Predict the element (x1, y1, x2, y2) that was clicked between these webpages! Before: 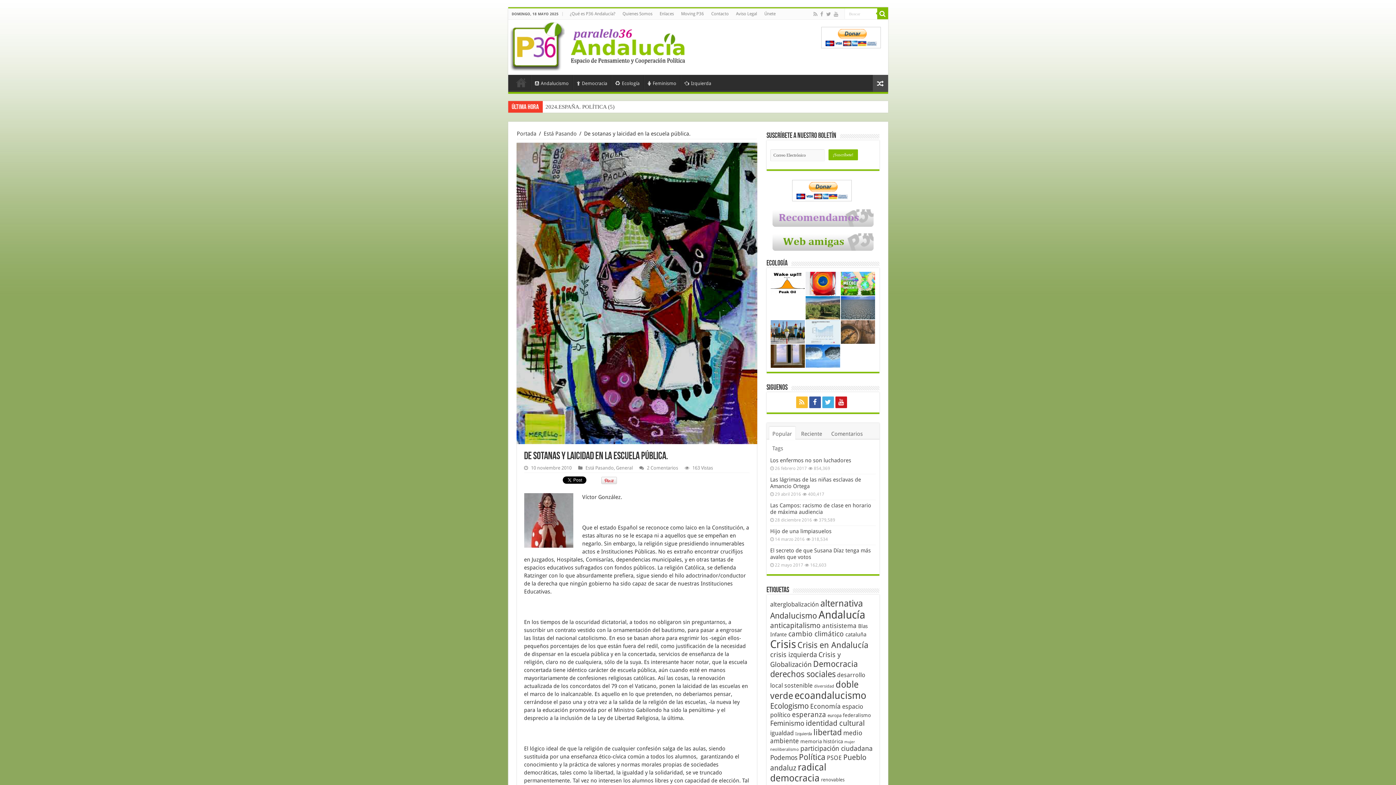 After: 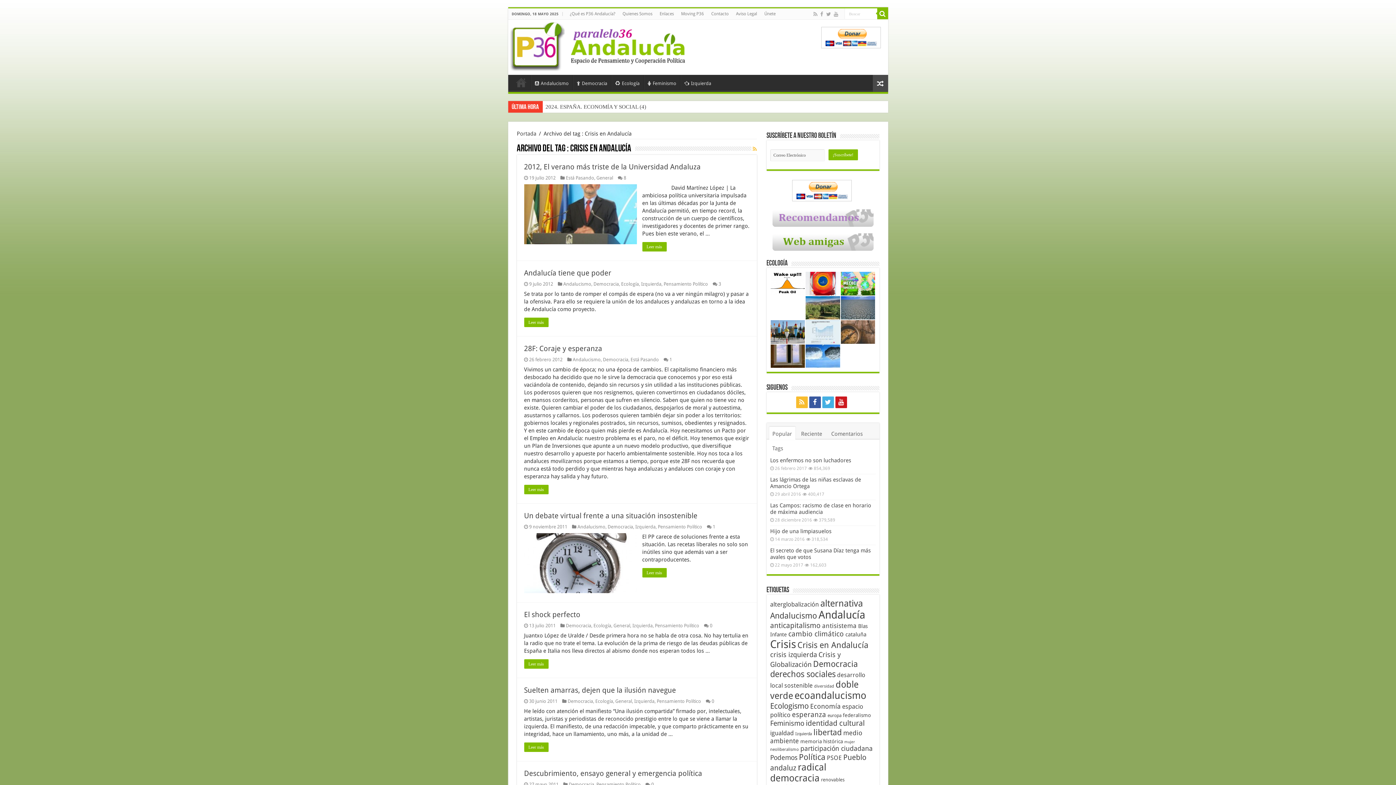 Action: bbox: (797, 640, 868, 650) label: Crisis en Andalucía (105 elementos)